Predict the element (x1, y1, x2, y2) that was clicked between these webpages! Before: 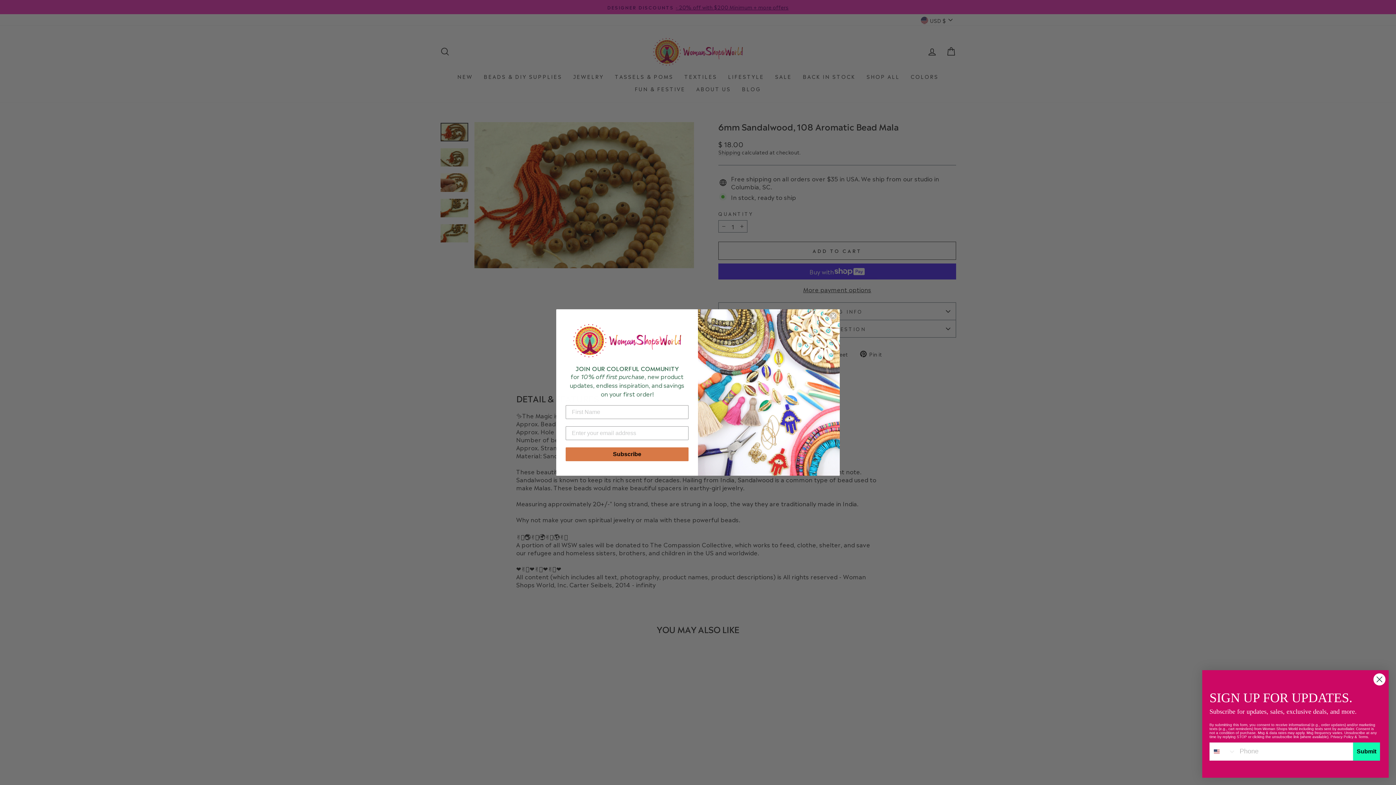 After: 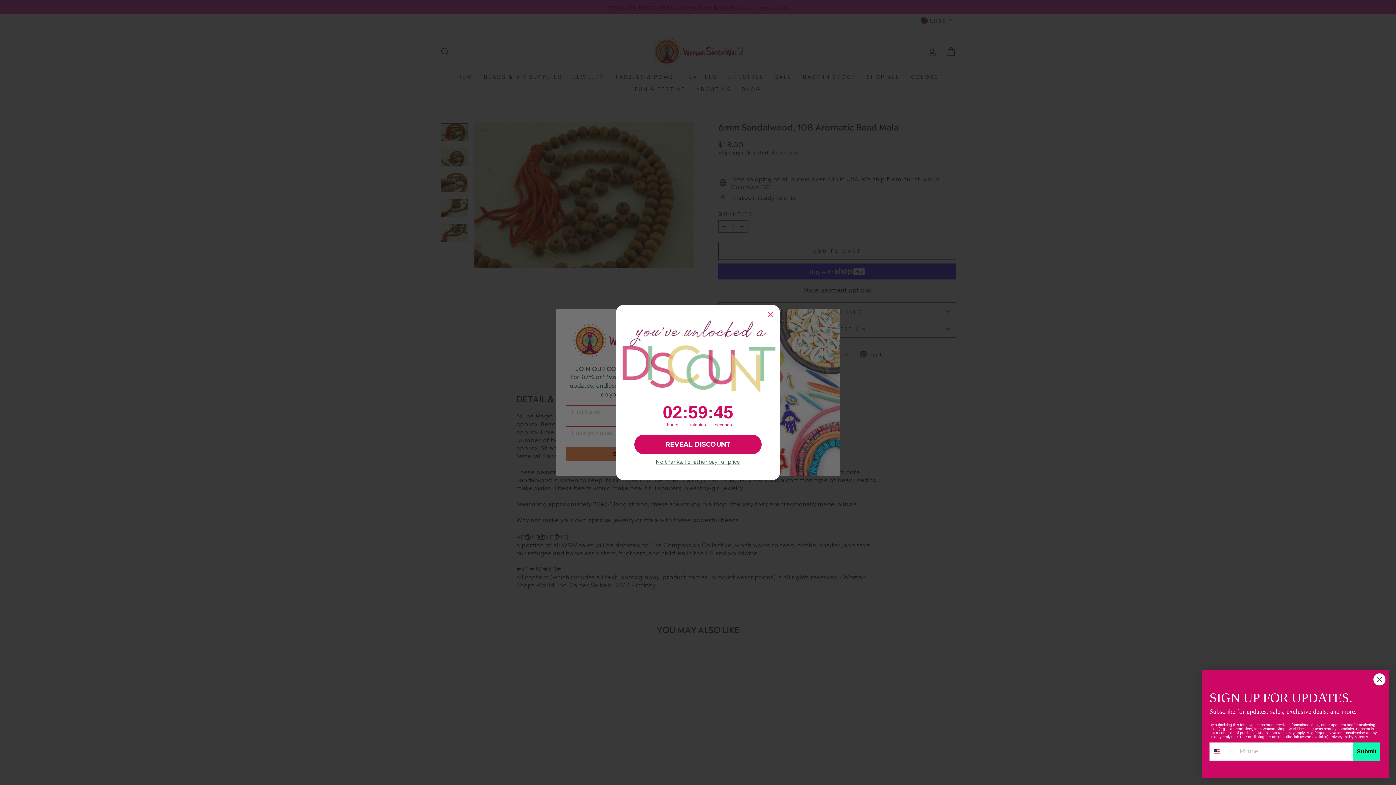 Action: label: Subscribe bbox: (565, 447, 688, 461)